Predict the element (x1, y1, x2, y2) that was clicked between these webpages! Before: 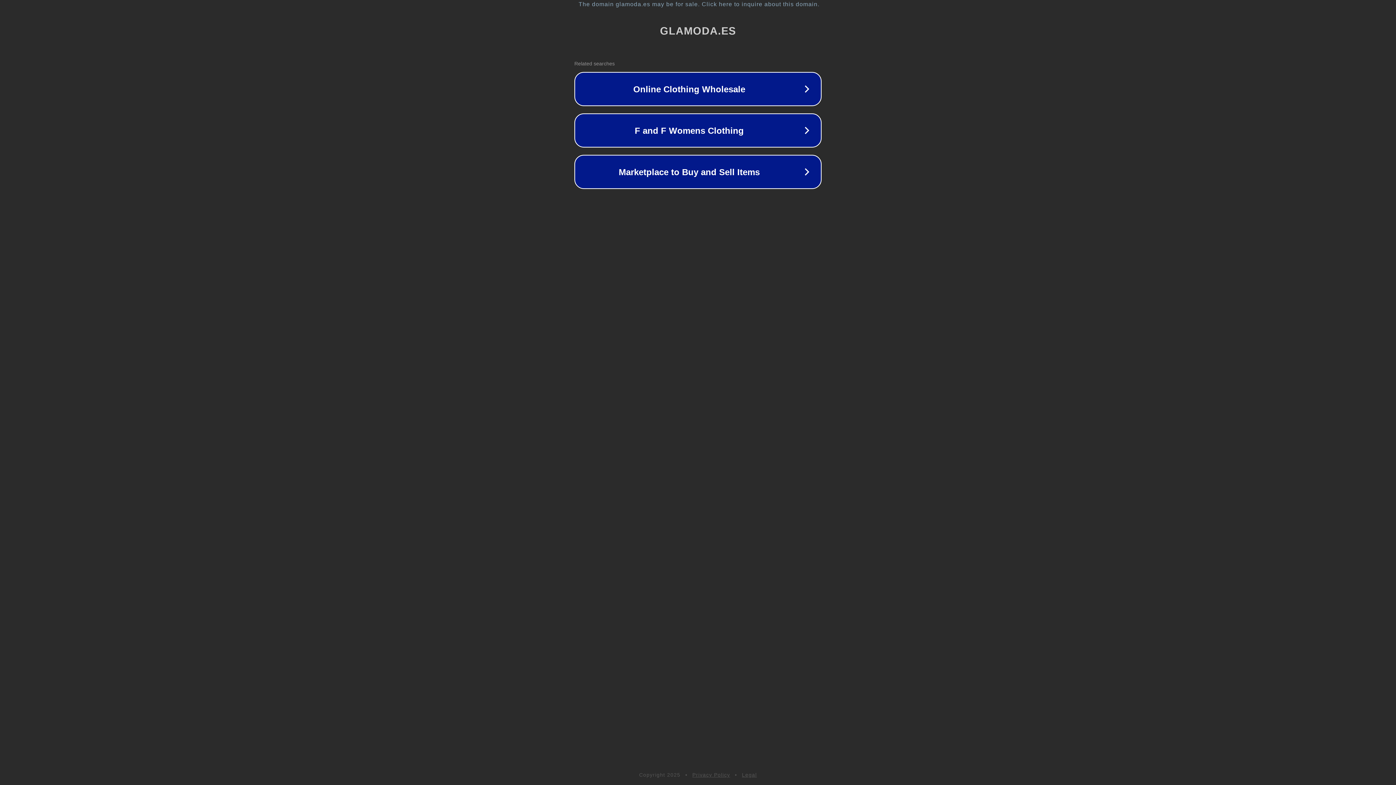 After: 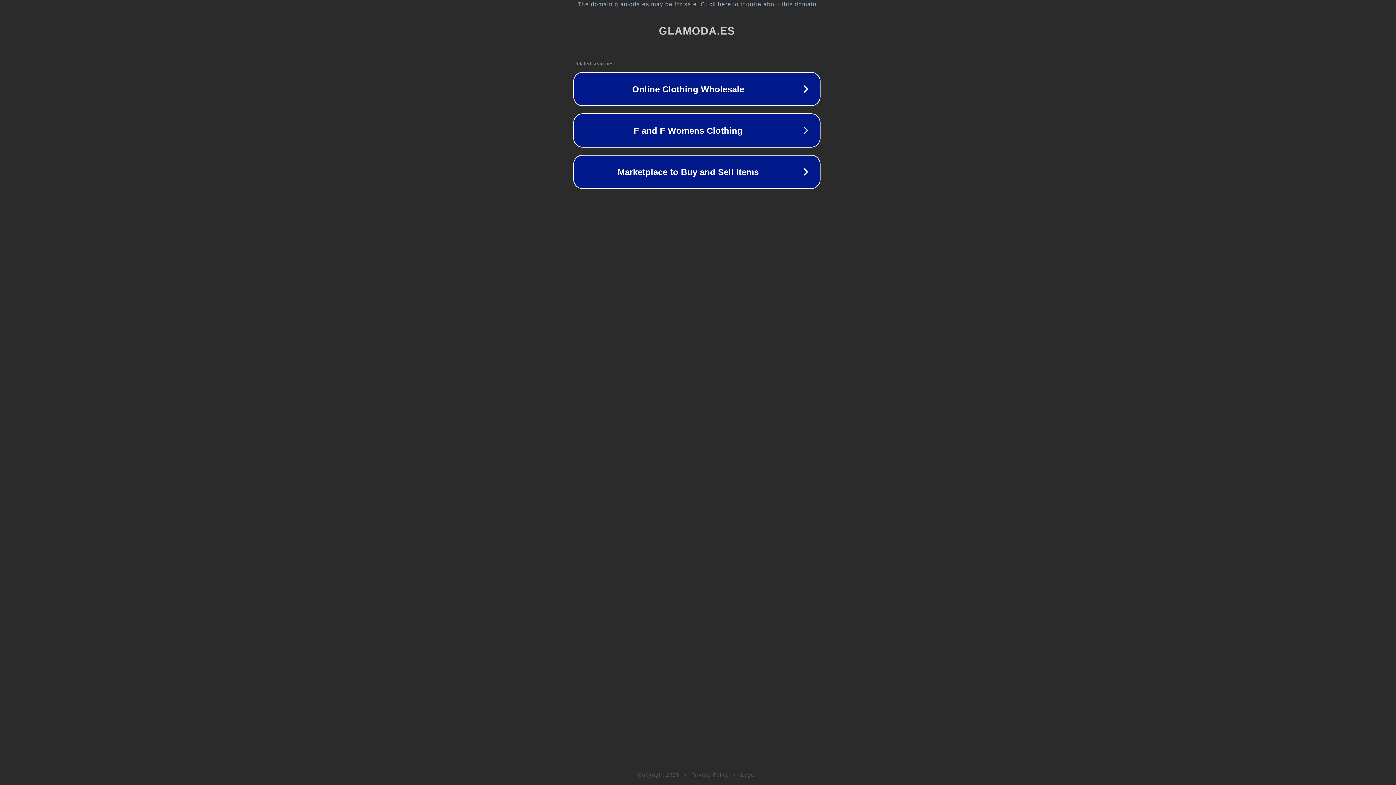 Action: bbox: (1, 1, 1397, 7) label: The domain glamoda.es may be for sale. Click here to inquire about this domain.